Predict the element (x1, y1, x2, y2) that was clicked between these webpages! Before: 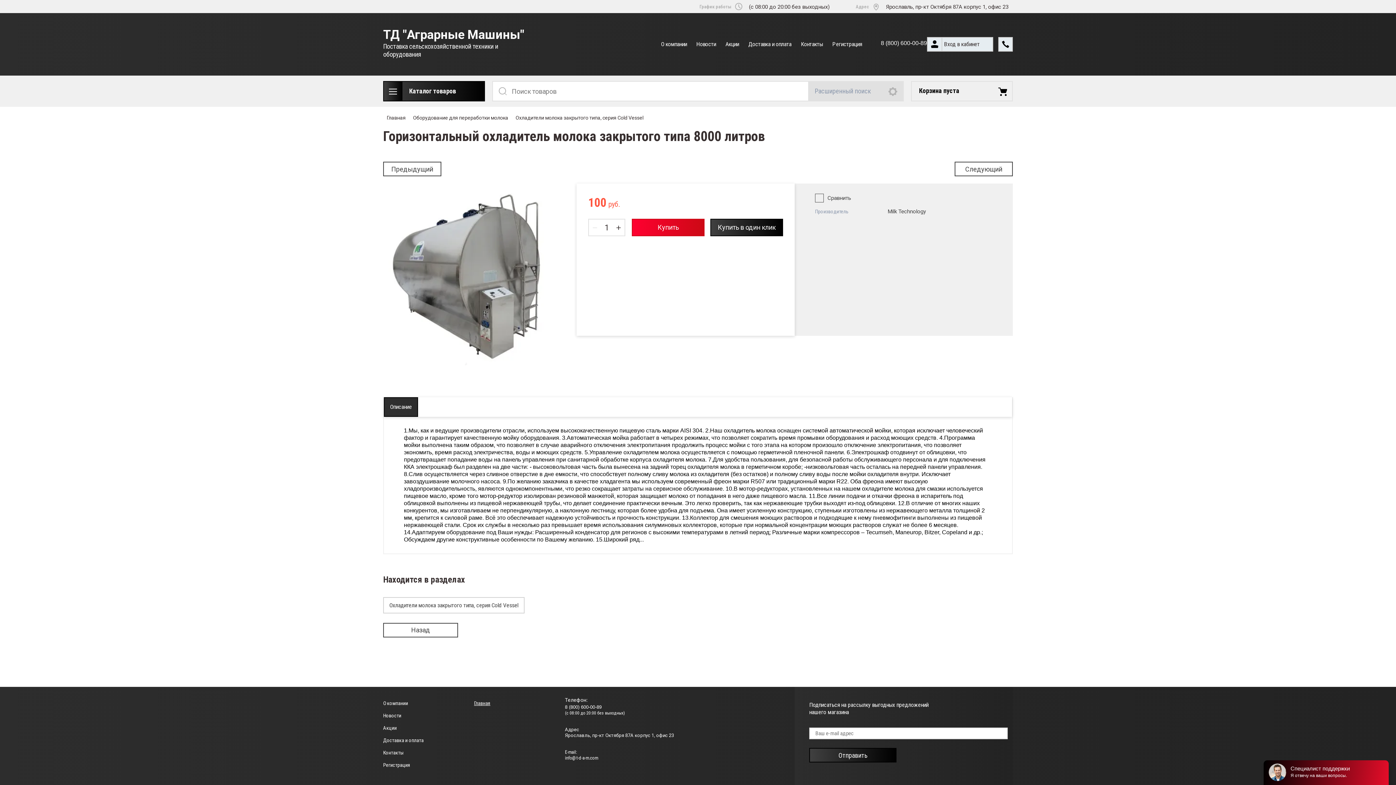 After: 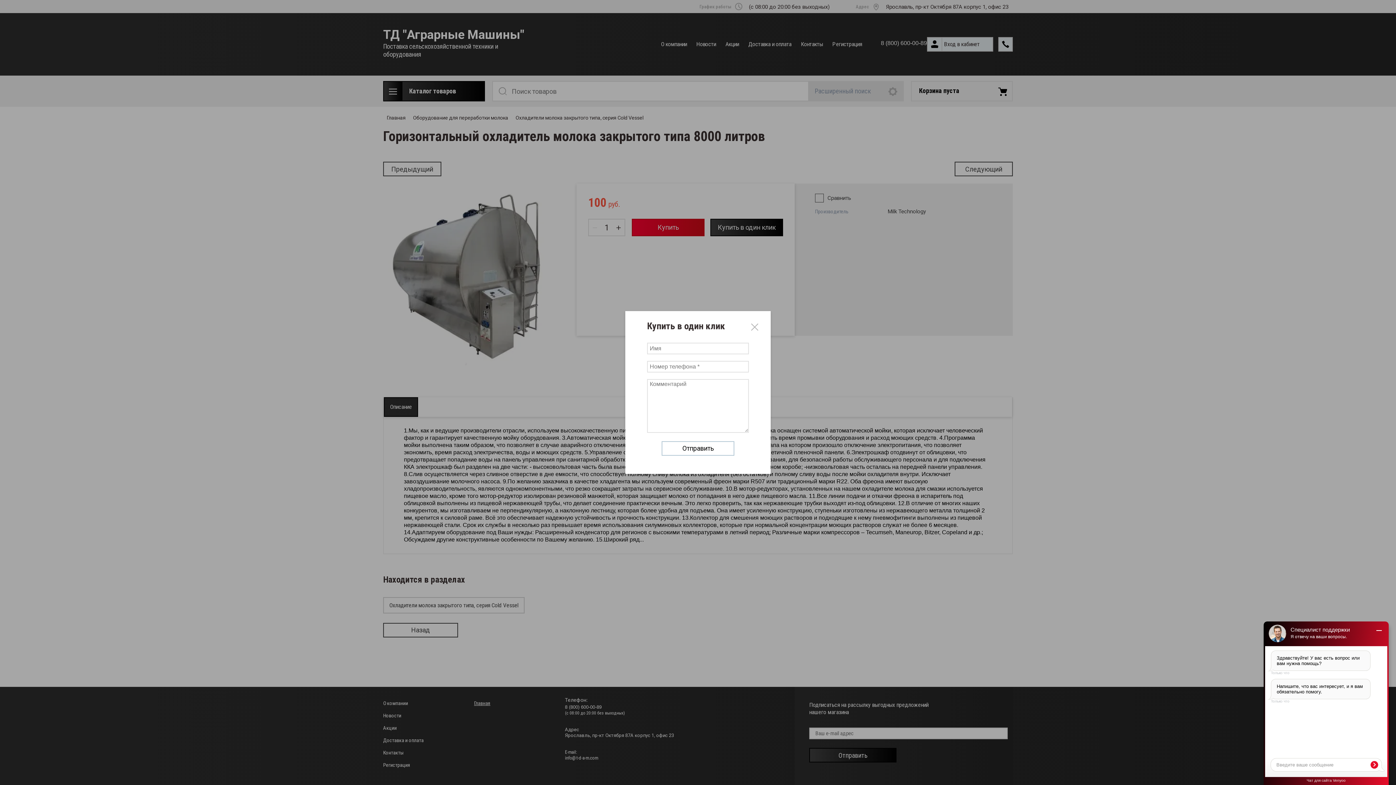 Action: bbox: (710, 219, 783, 236) label: Купить в один клик